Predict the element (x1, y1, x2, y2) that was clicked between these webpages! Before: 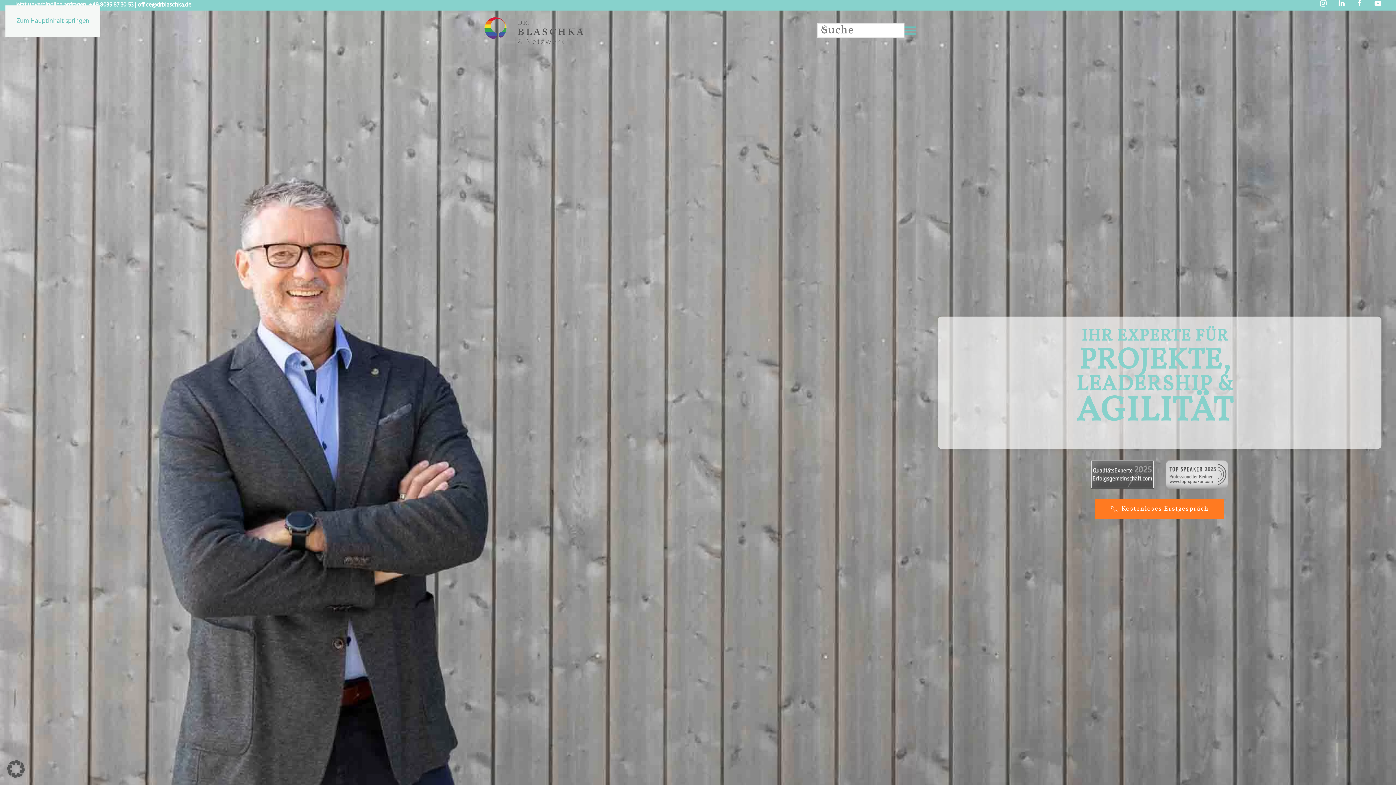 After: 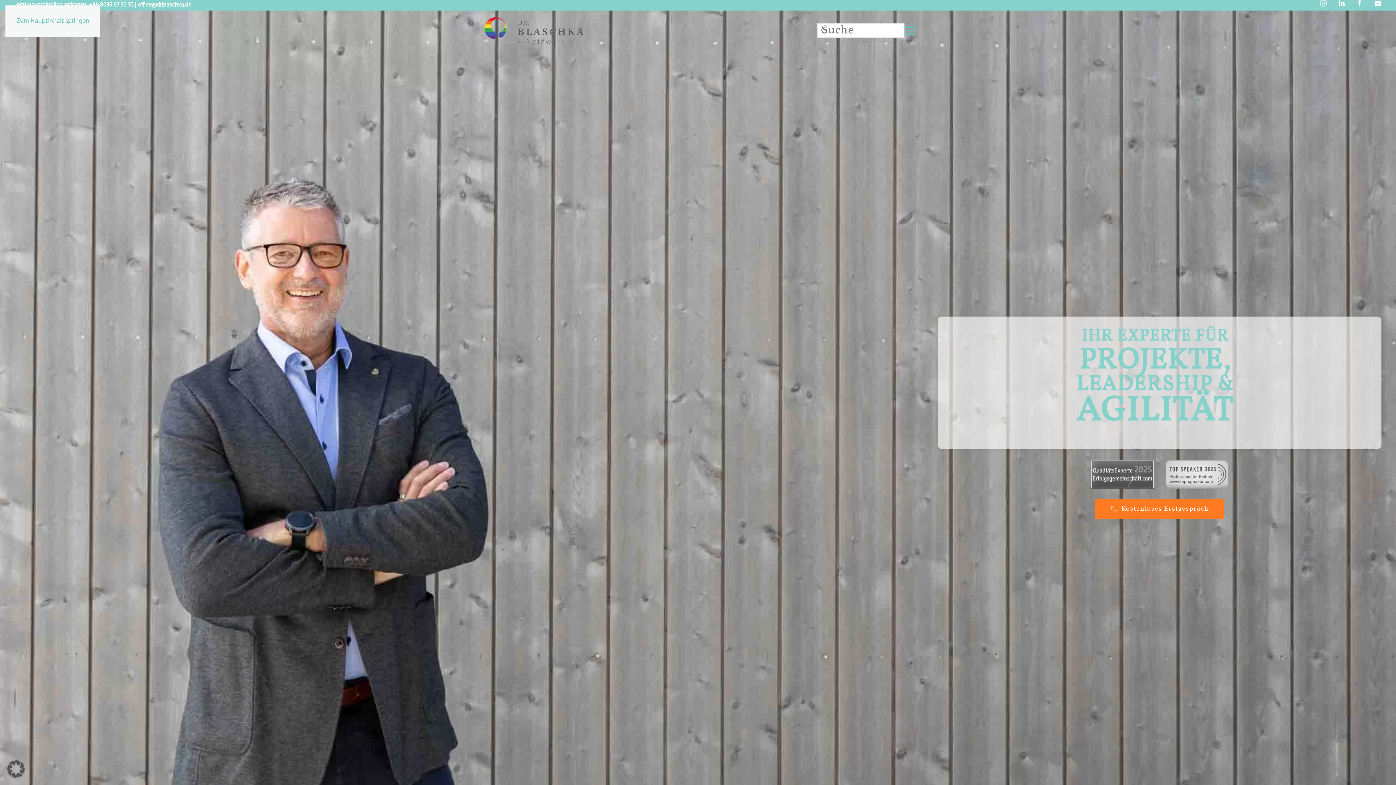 Action: bbox: (1320, 0, 1327, 7)